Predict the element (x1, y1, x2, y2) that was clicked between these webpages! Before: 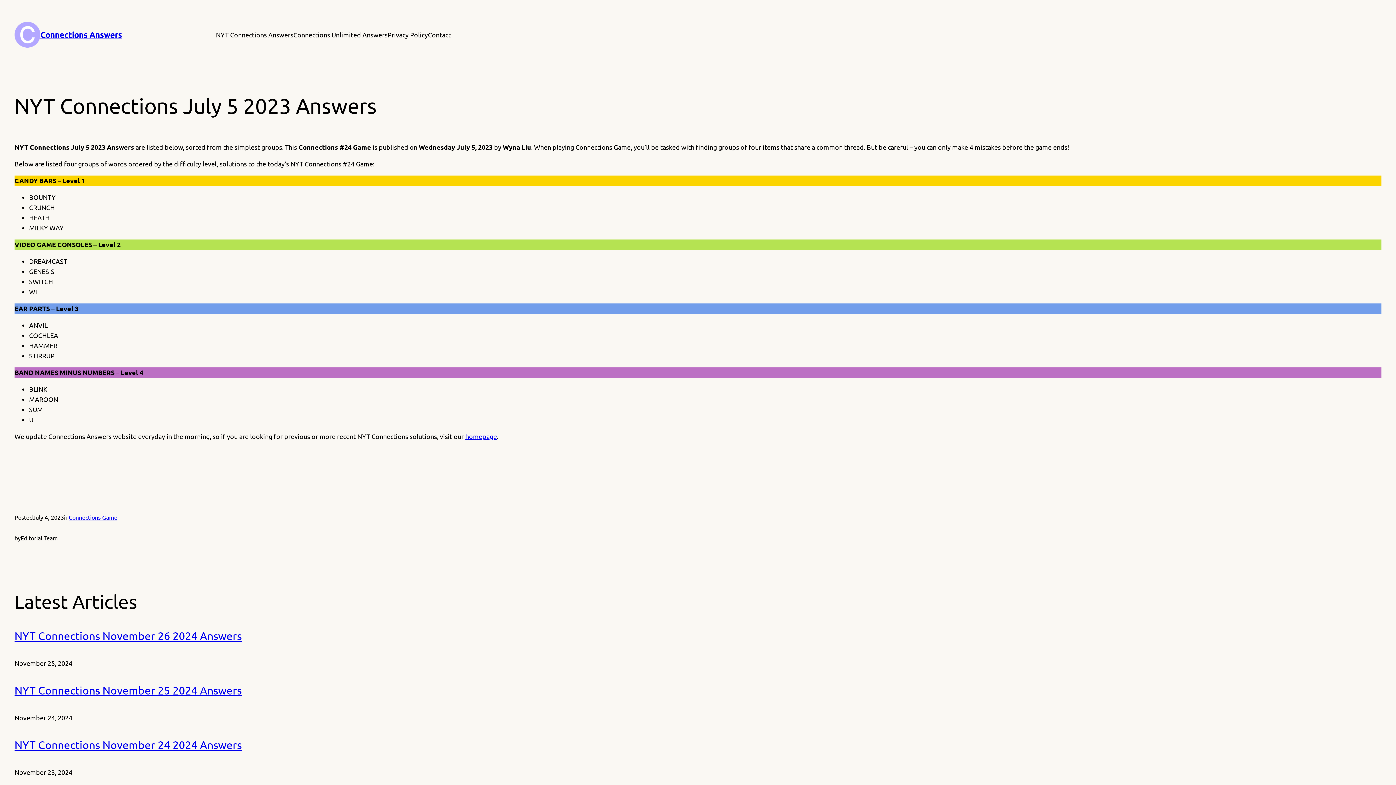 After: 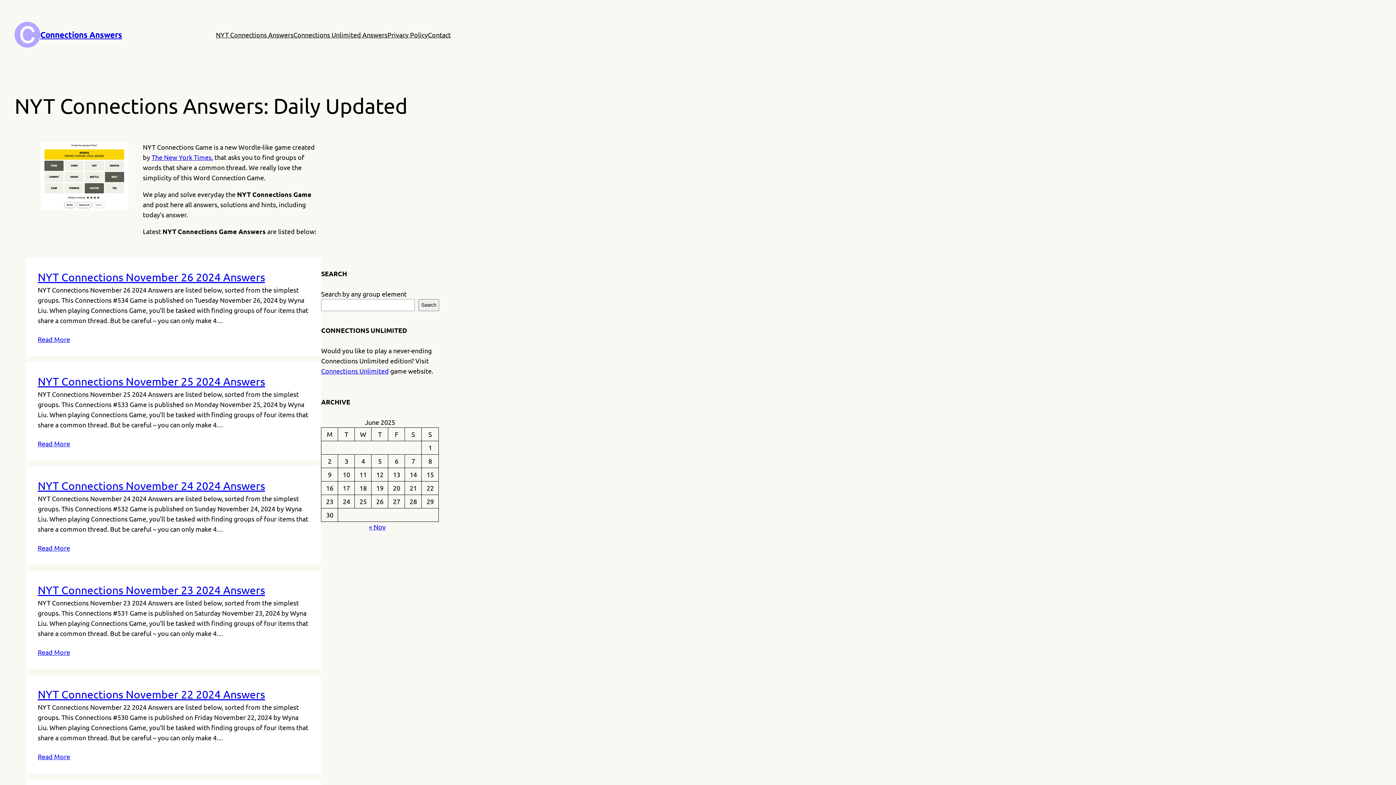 Action: bbox: (14, 21, 40, 47)